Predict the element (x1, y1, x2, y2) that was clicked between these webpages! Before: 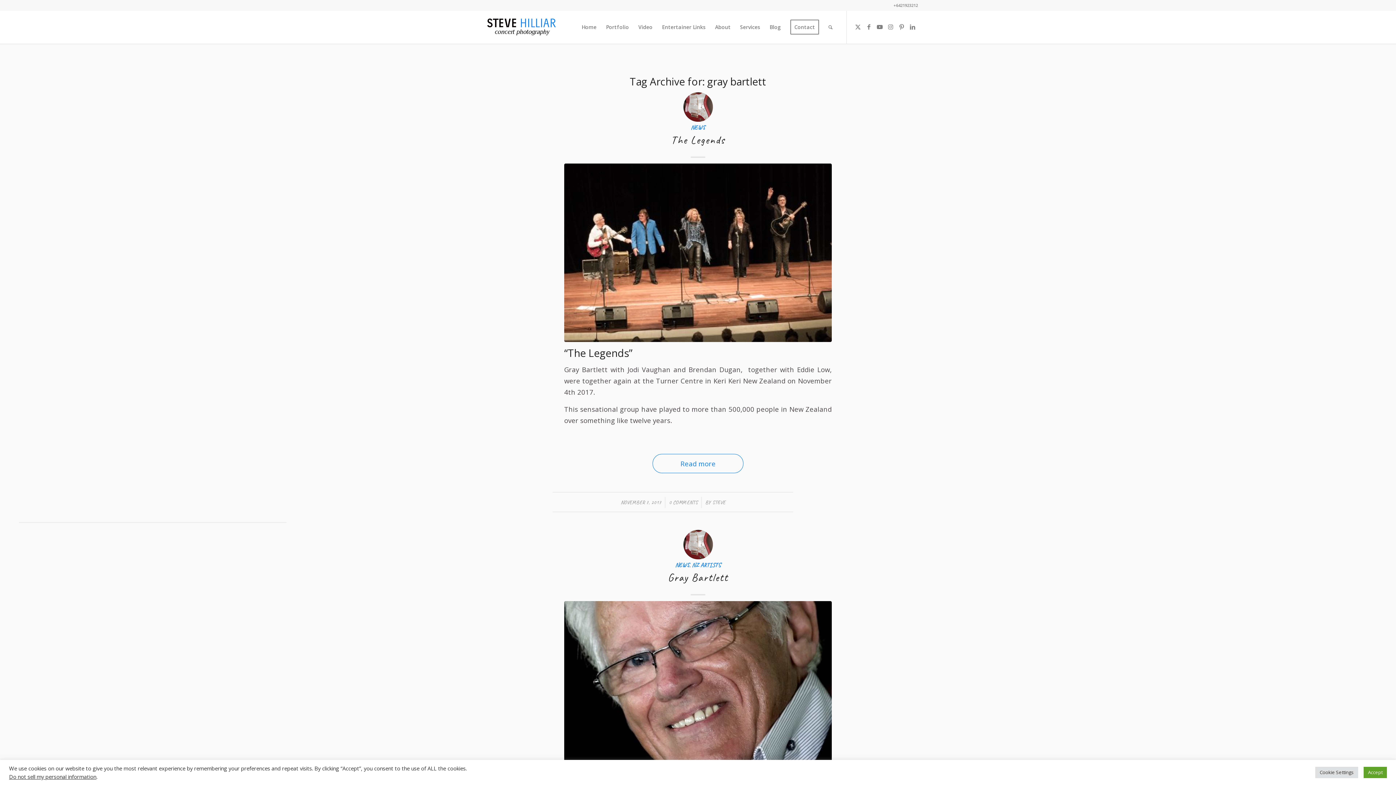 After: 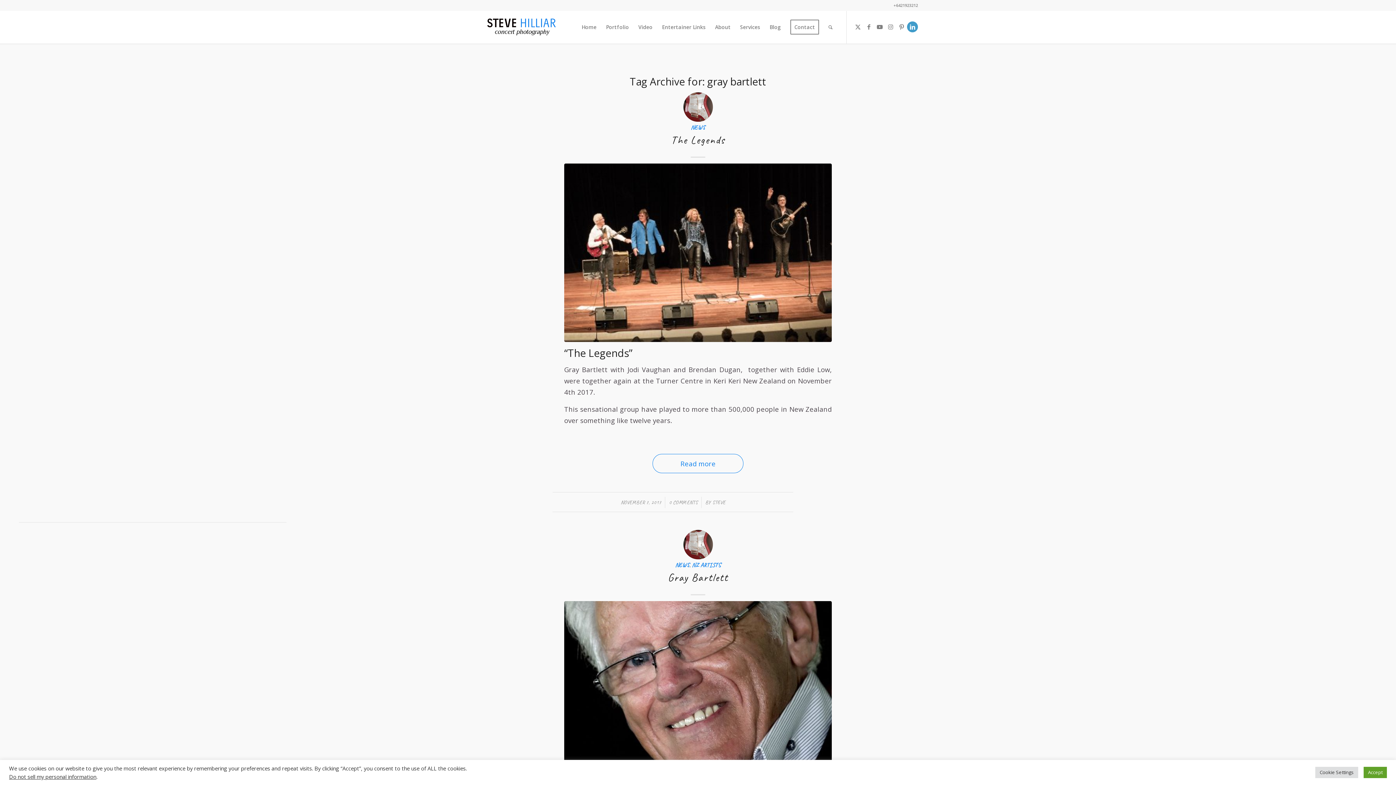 Action: label: Link to LinkedIn bbox: (907, 21, 918, 32)